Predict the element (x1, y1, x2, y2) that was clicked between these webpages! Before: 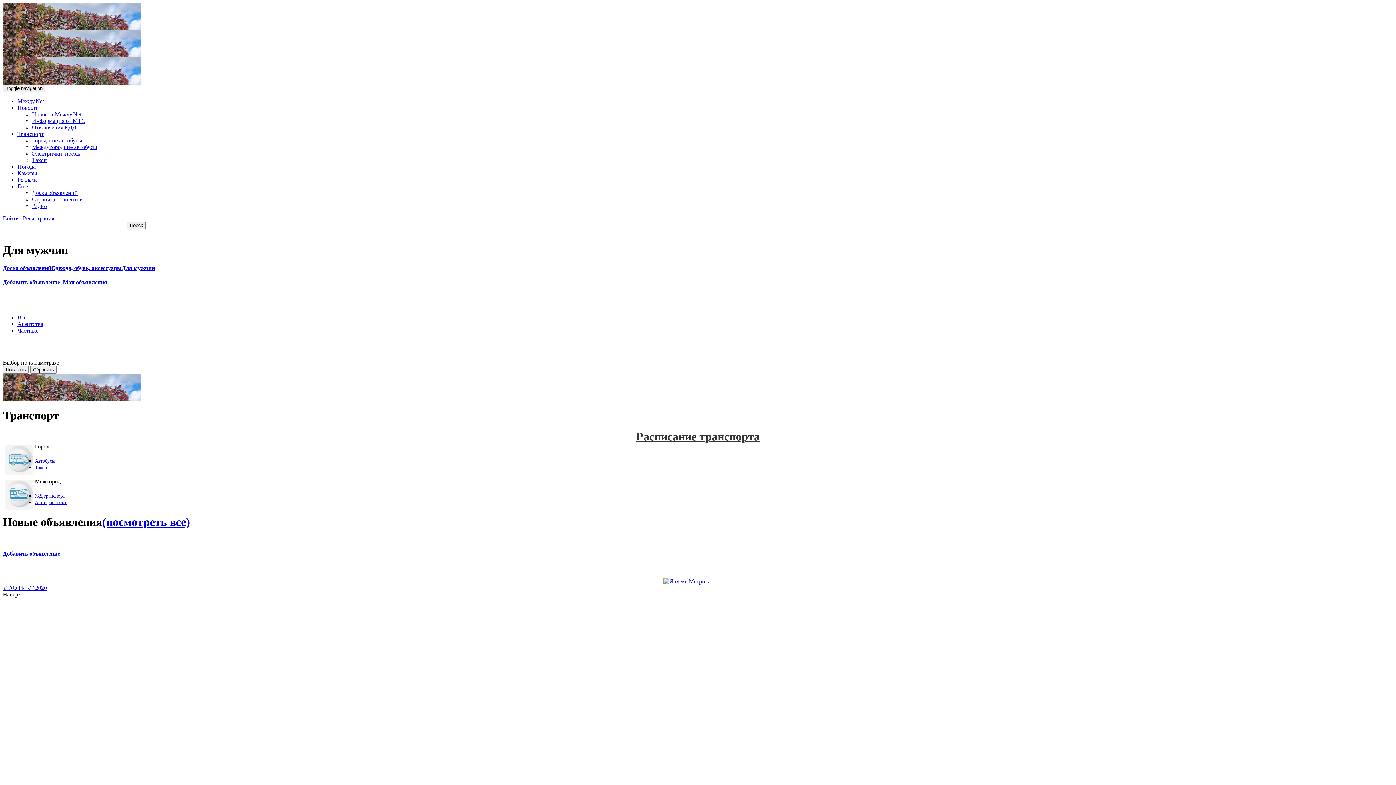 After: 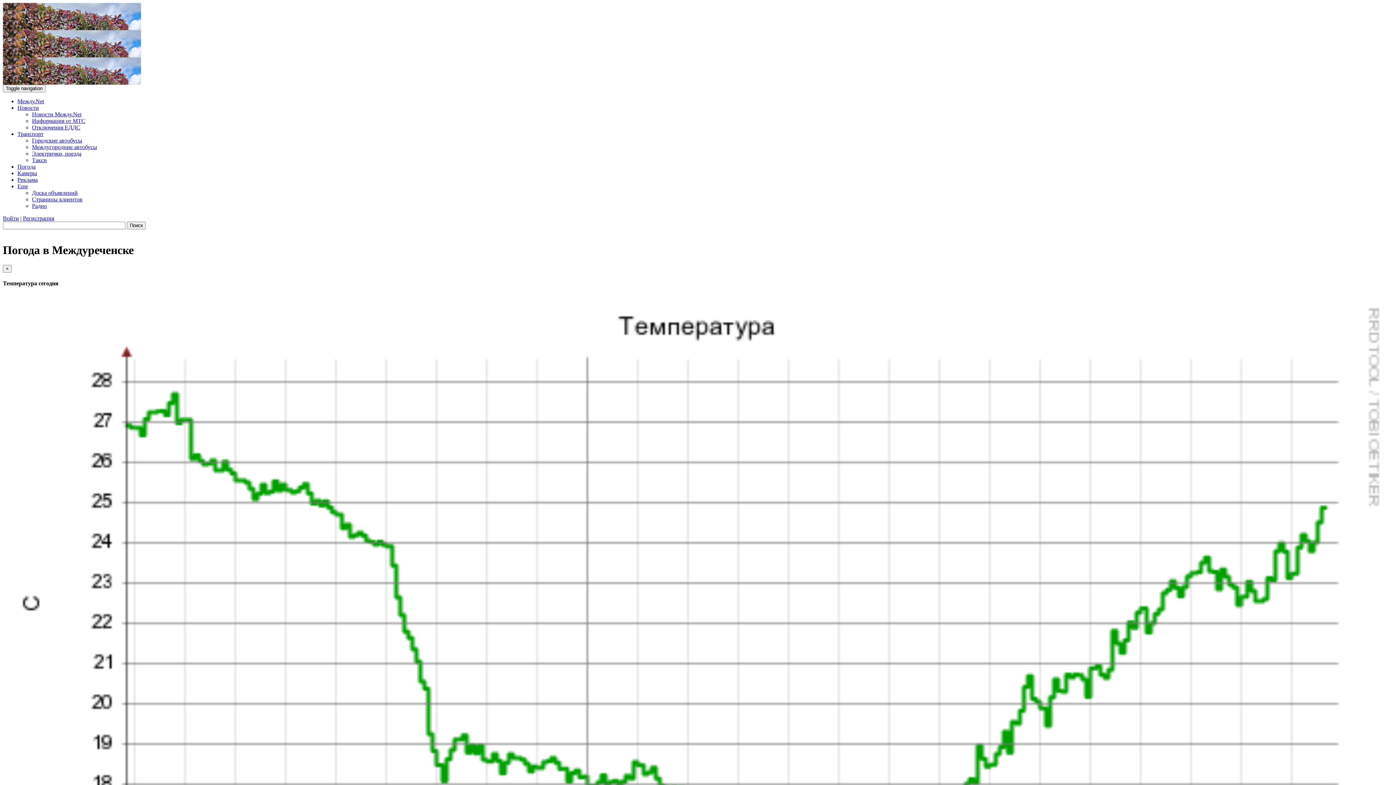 Action: bbox: (17, 163, 35, 169) label: Погода